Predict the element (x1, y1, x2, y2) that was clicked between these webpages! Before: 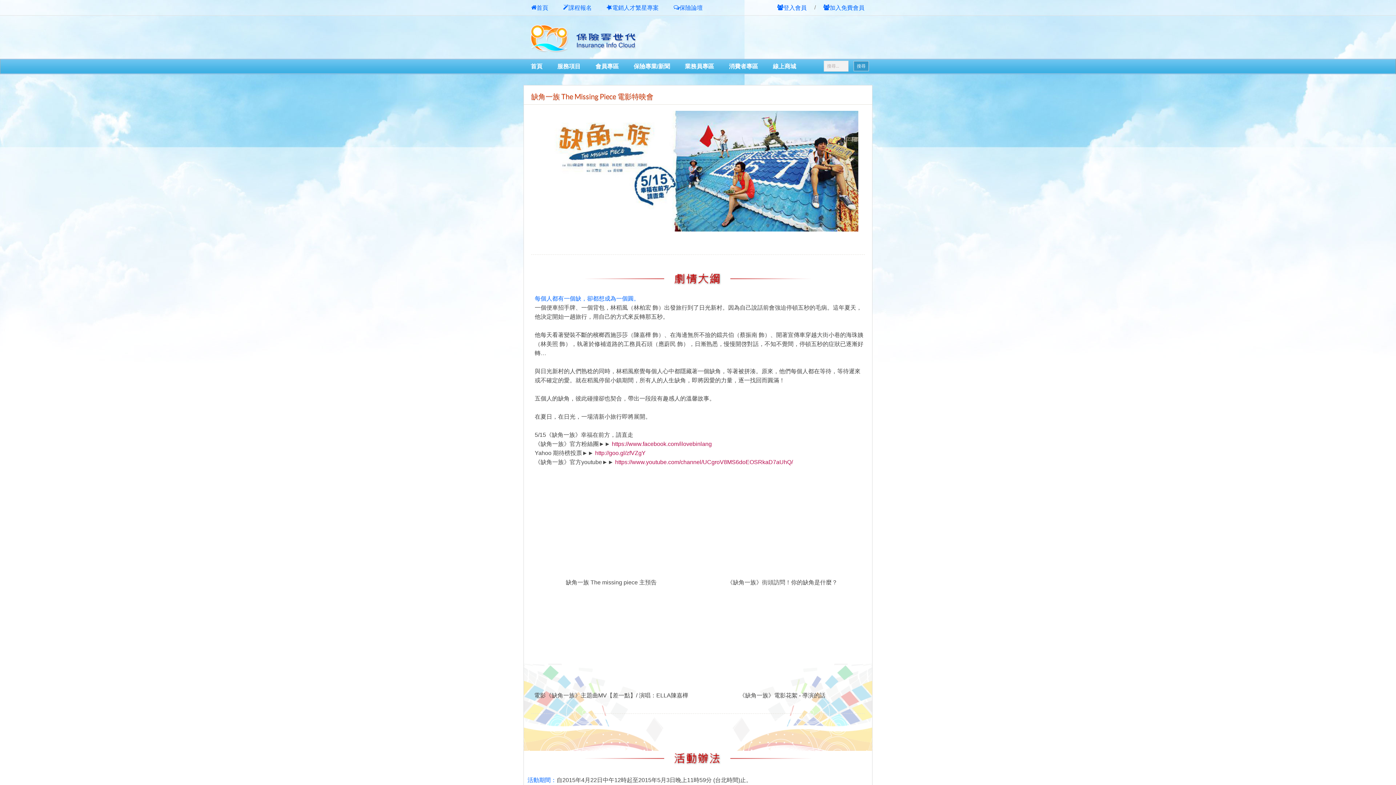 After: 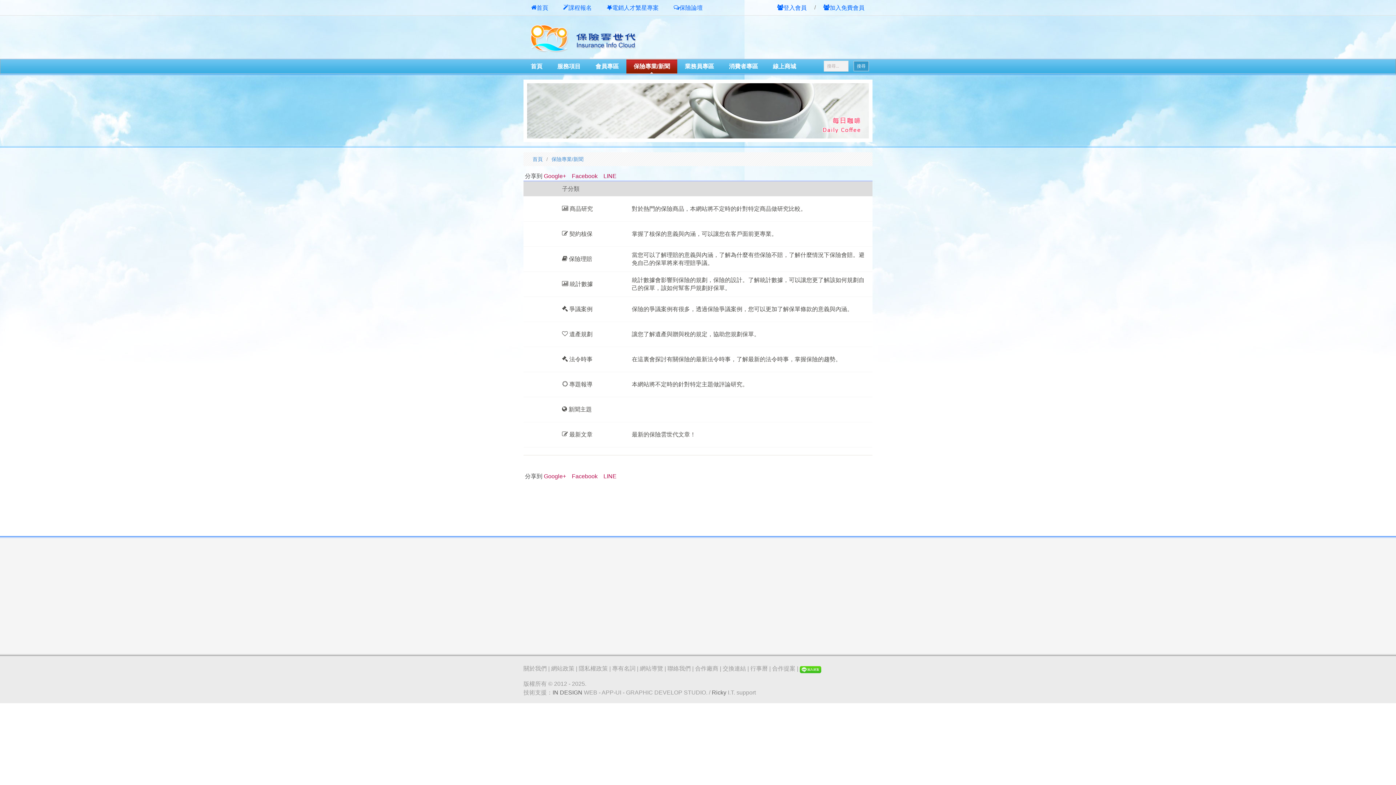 Action: bbox: (626, 58, 677, 74) label: 保險專業/新聞